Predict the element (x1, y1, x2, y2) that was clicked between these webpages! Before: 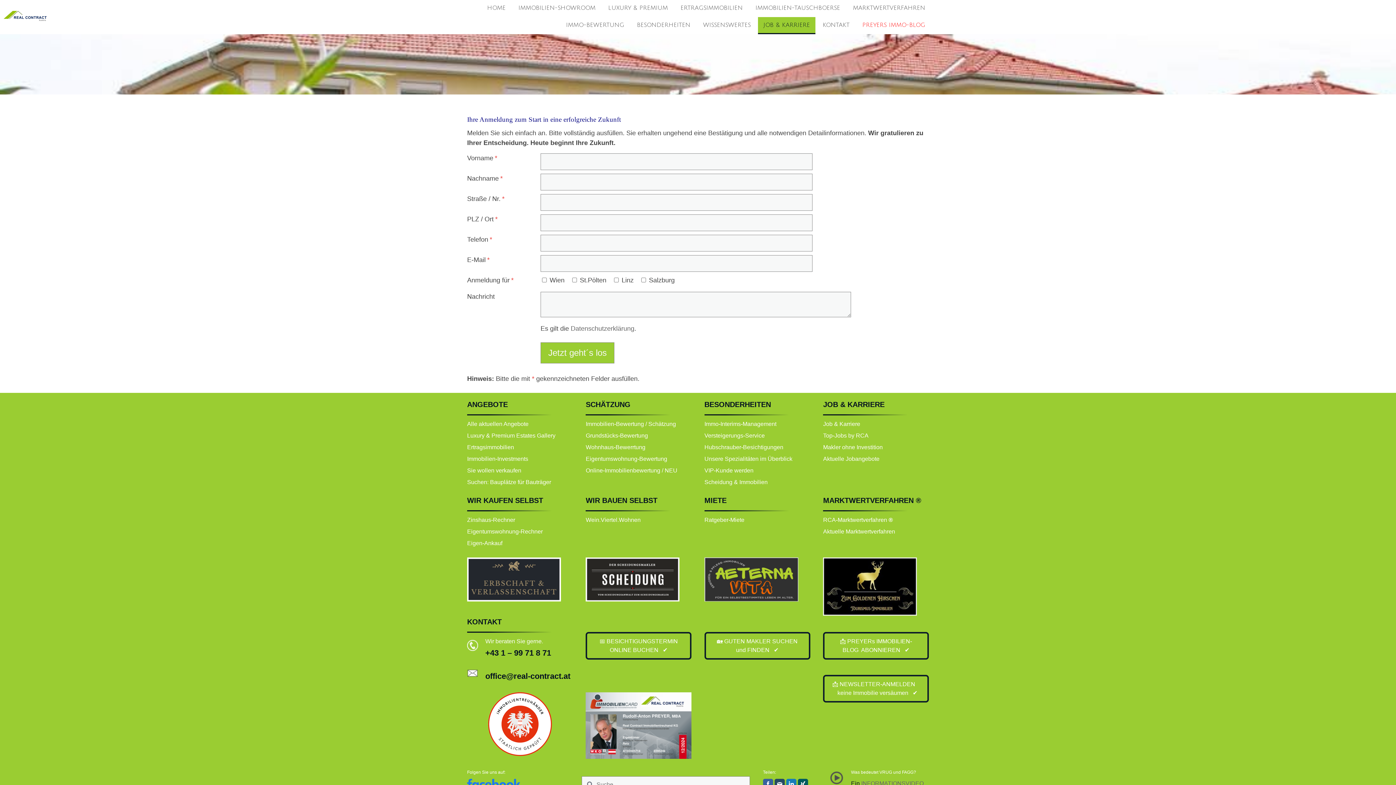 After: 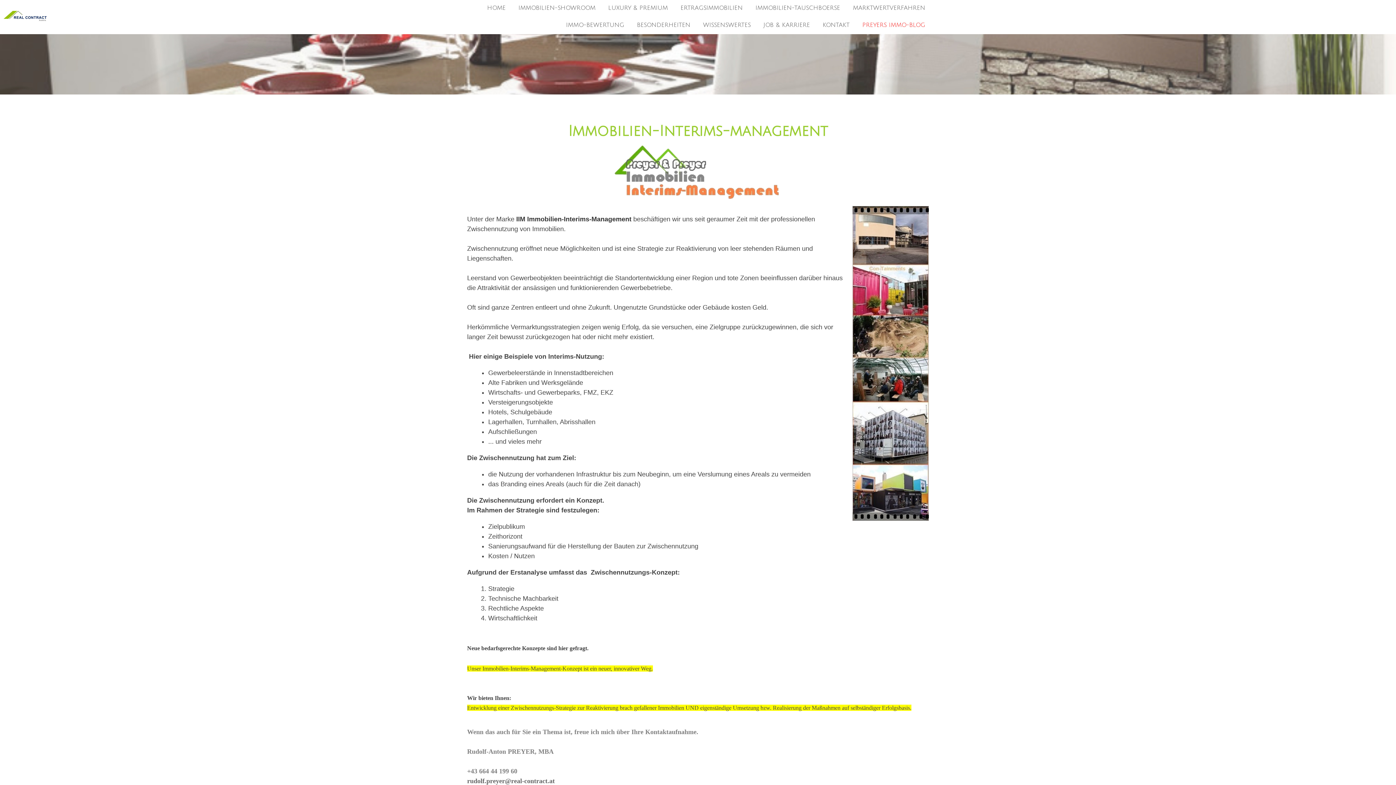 Action: bbox: (704, 422, 776, 427) label: Immo-Interims-Management